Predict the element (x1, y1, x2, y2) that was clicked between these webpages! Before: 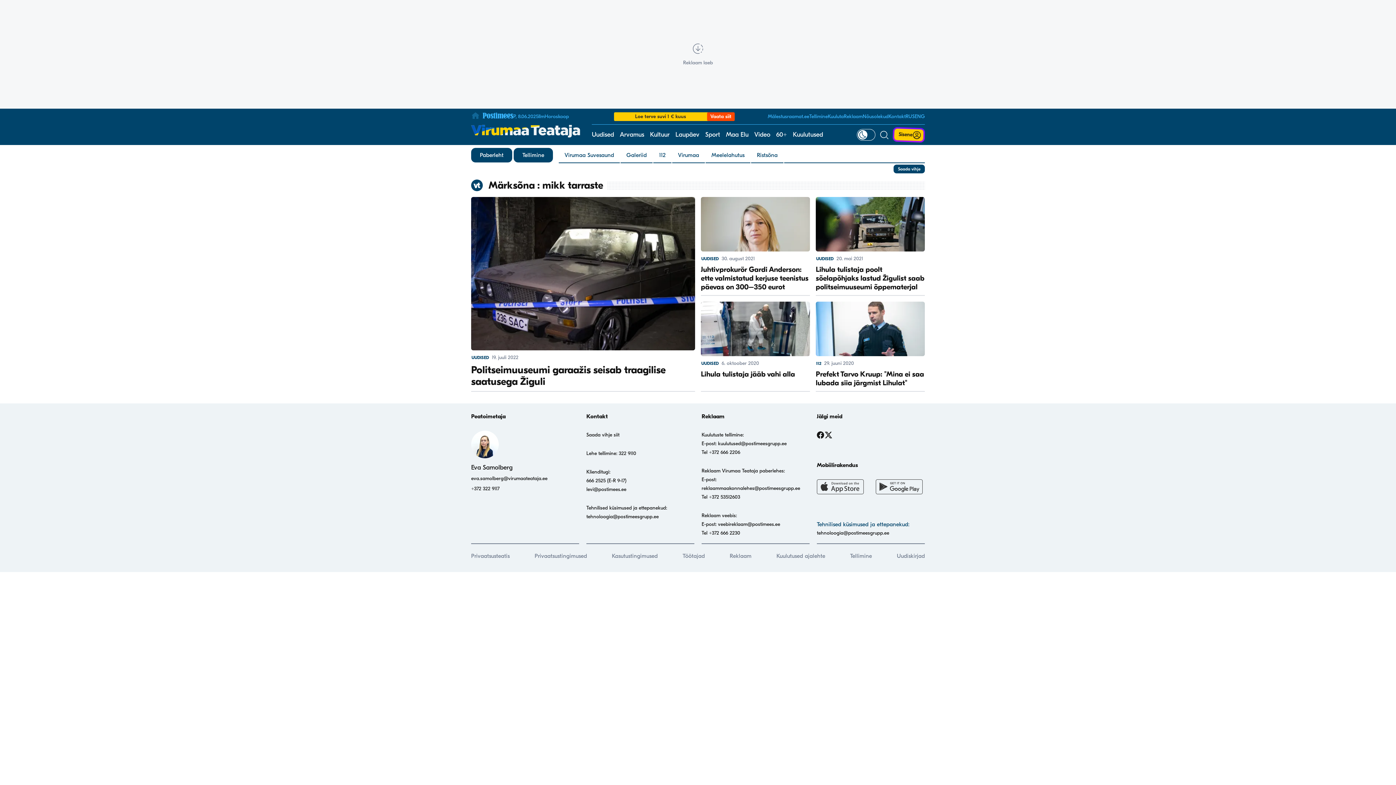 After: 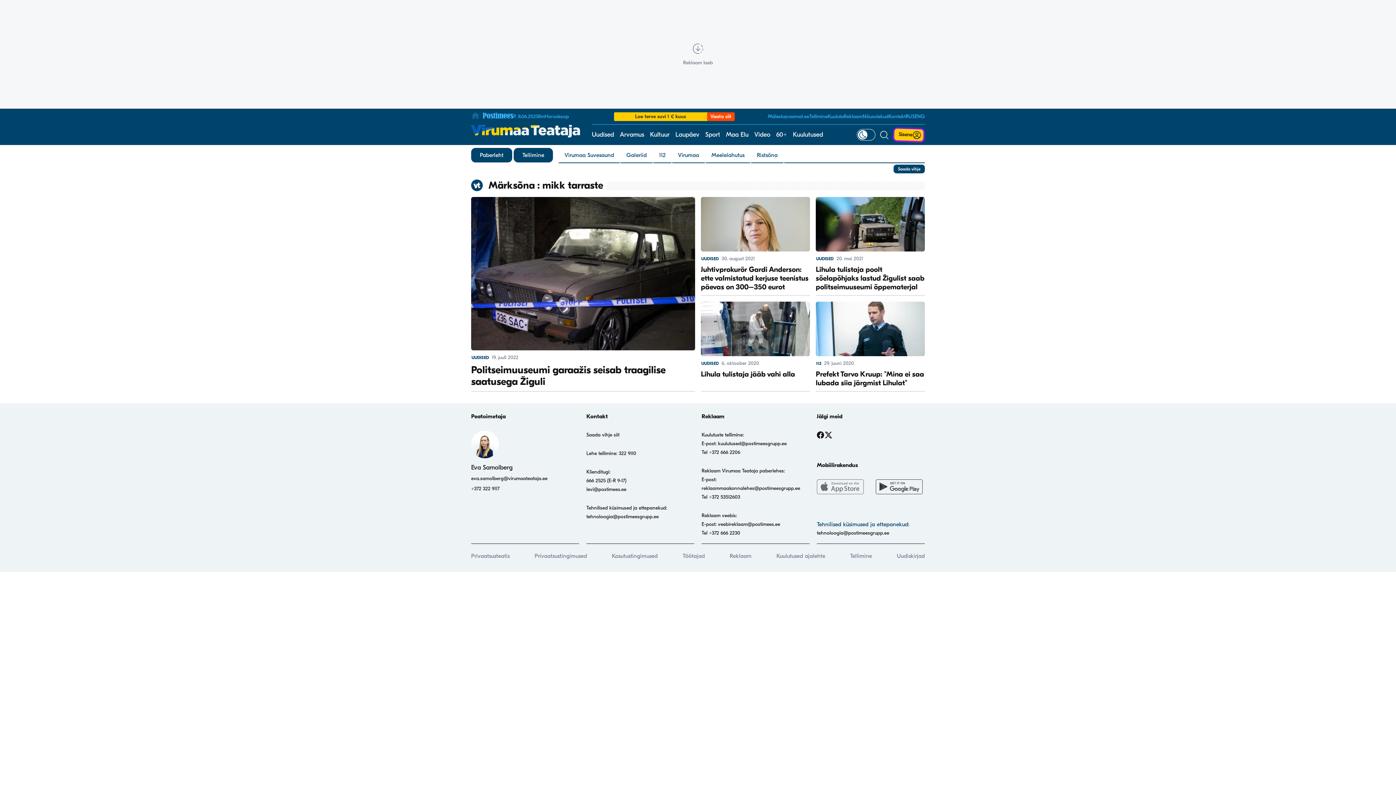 Action: bbox: (817, 479, 866, 494)